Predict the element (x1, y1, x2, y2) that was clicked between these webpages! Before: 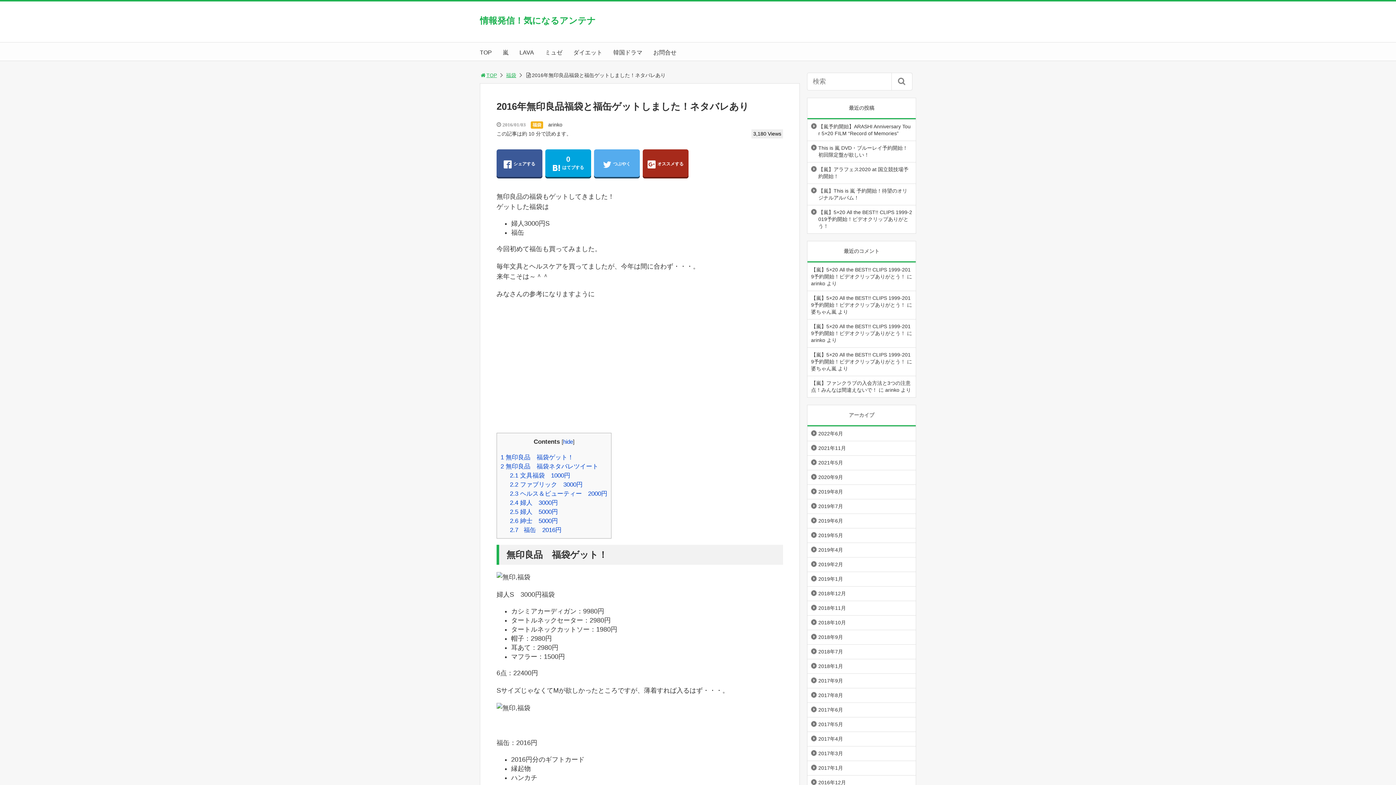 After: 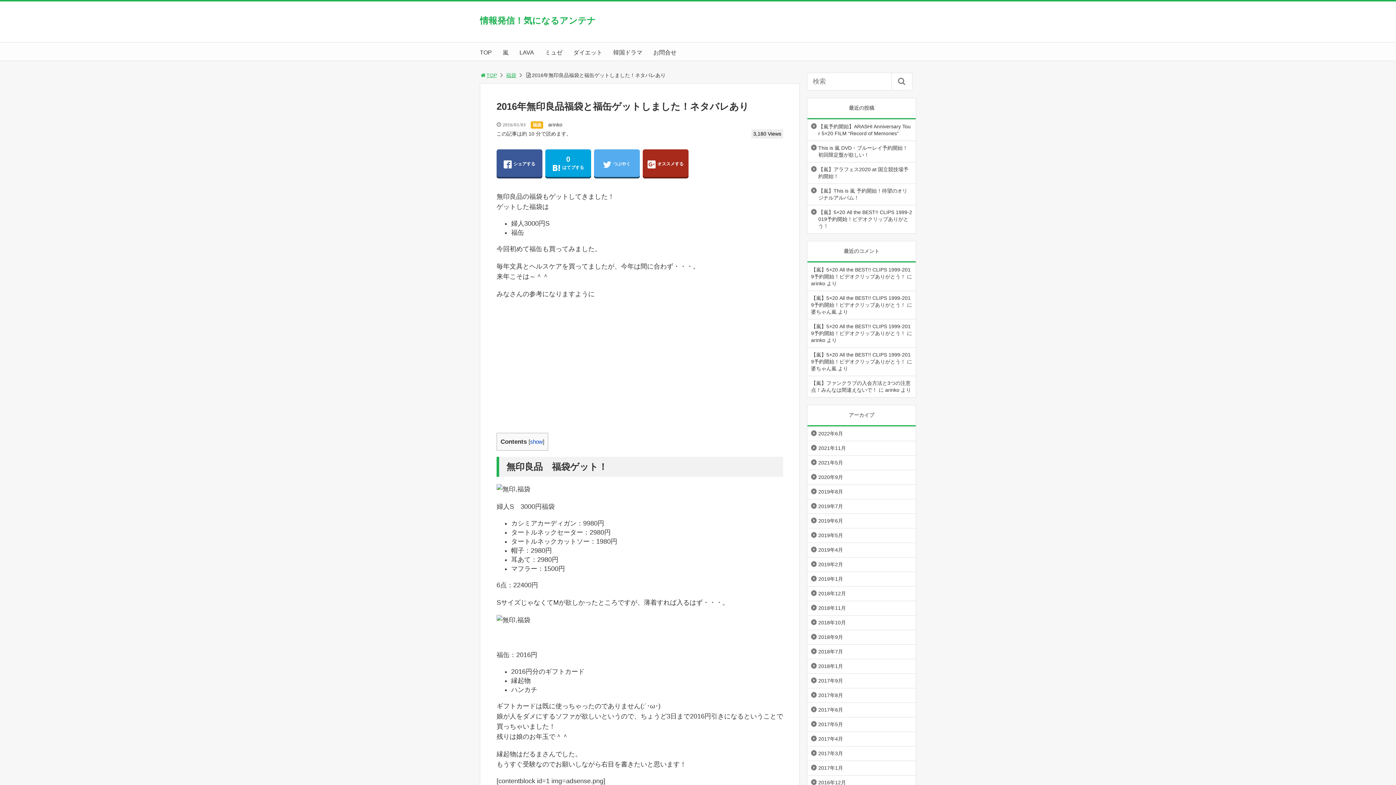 Action: label: hide bbox: (563, 438, 573, 445)